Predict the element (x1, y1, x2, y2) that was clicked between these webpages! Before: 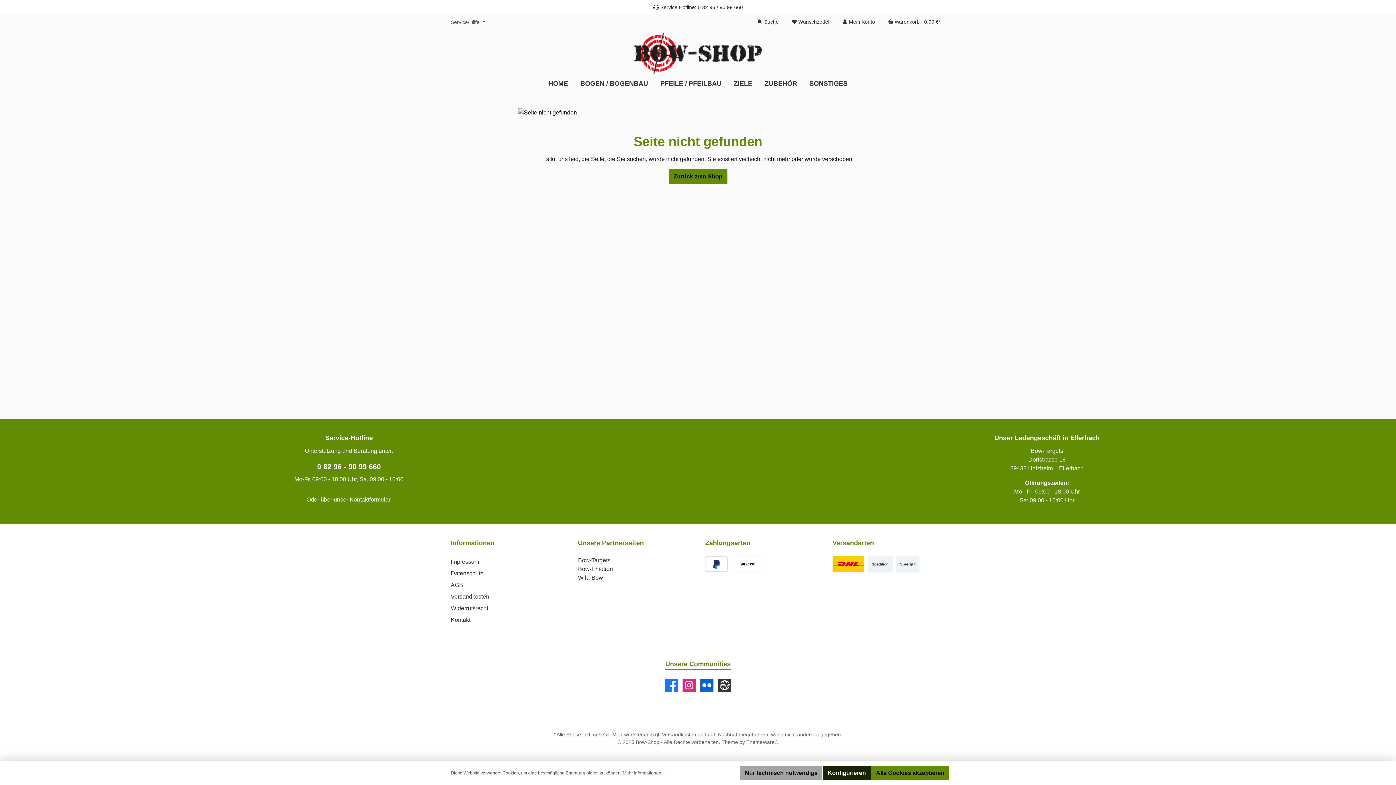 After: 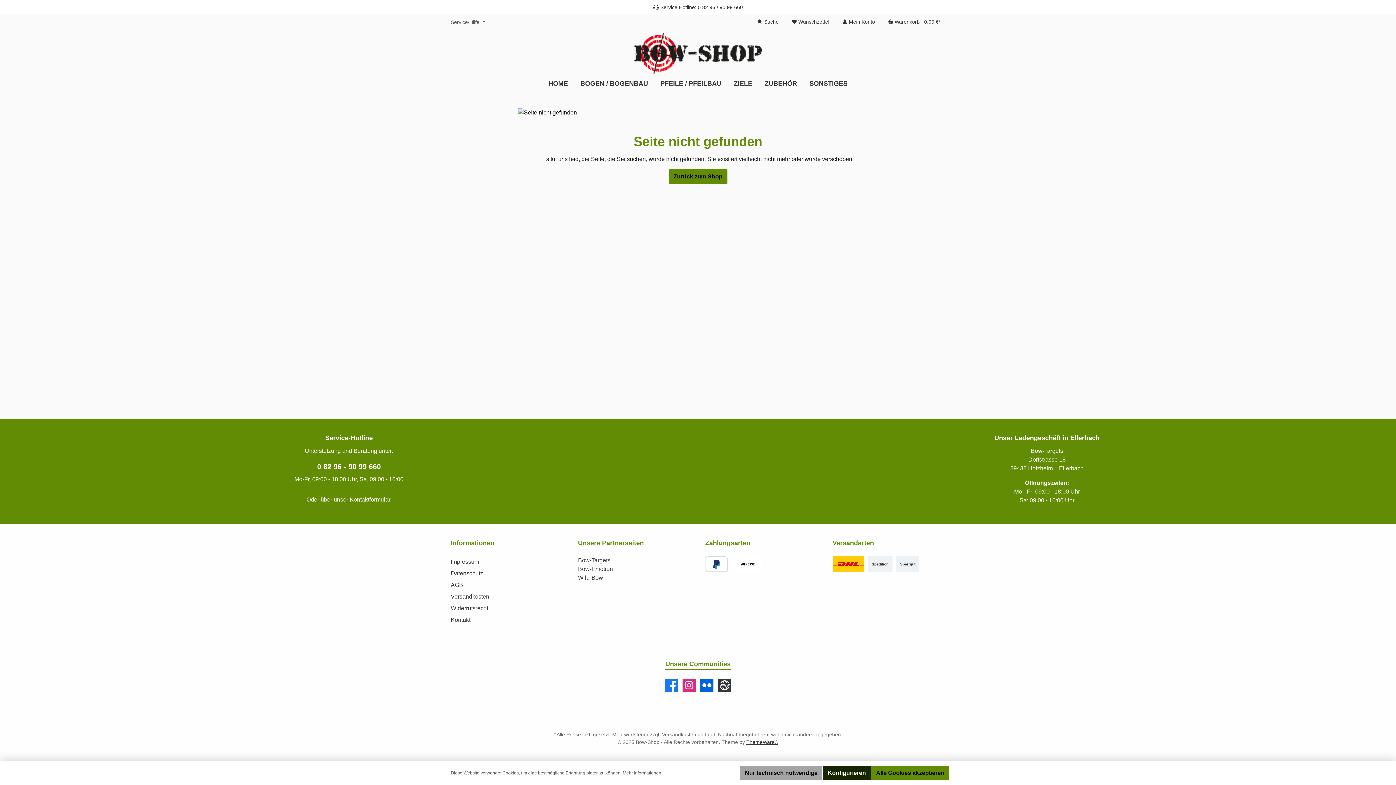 Action: label: ThemeWare® bbox: (746, 739, 778, 745)